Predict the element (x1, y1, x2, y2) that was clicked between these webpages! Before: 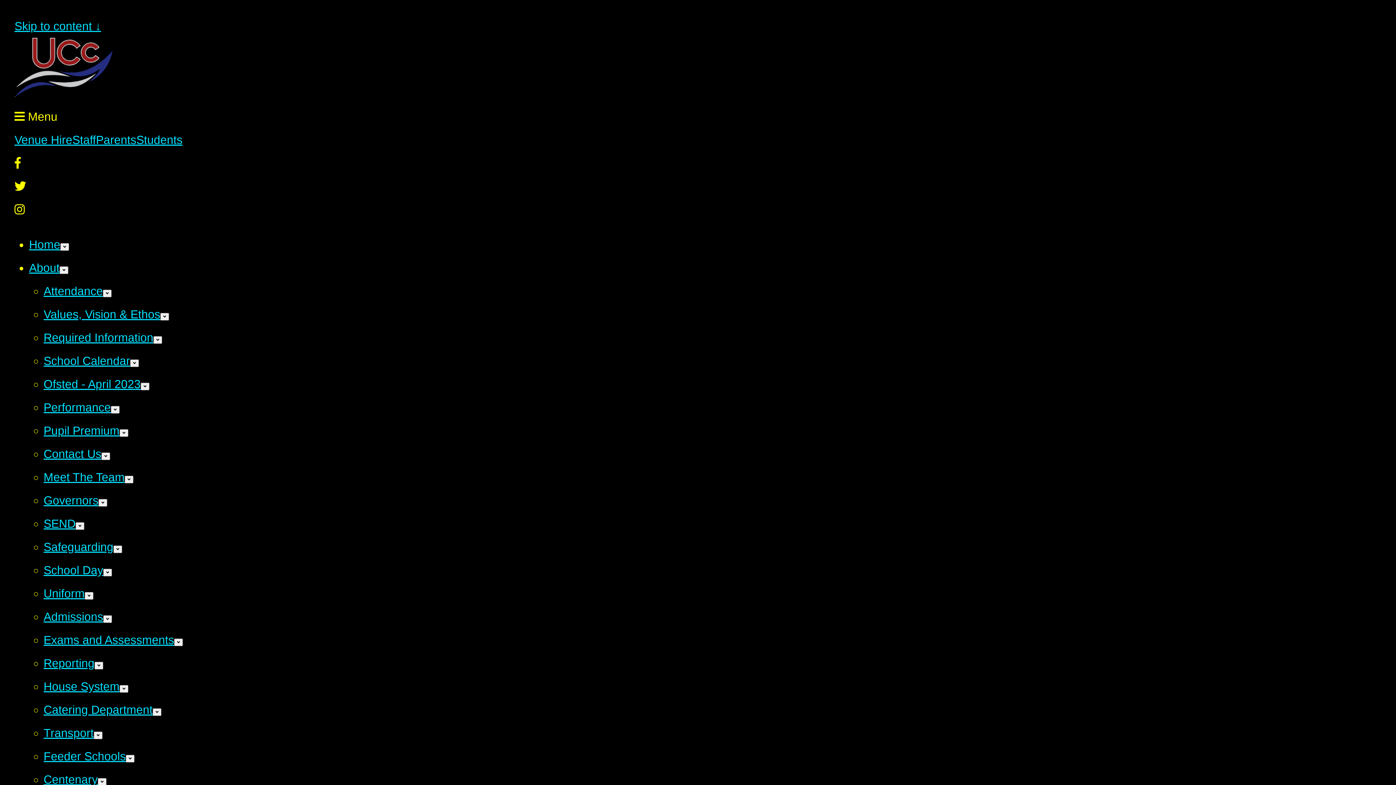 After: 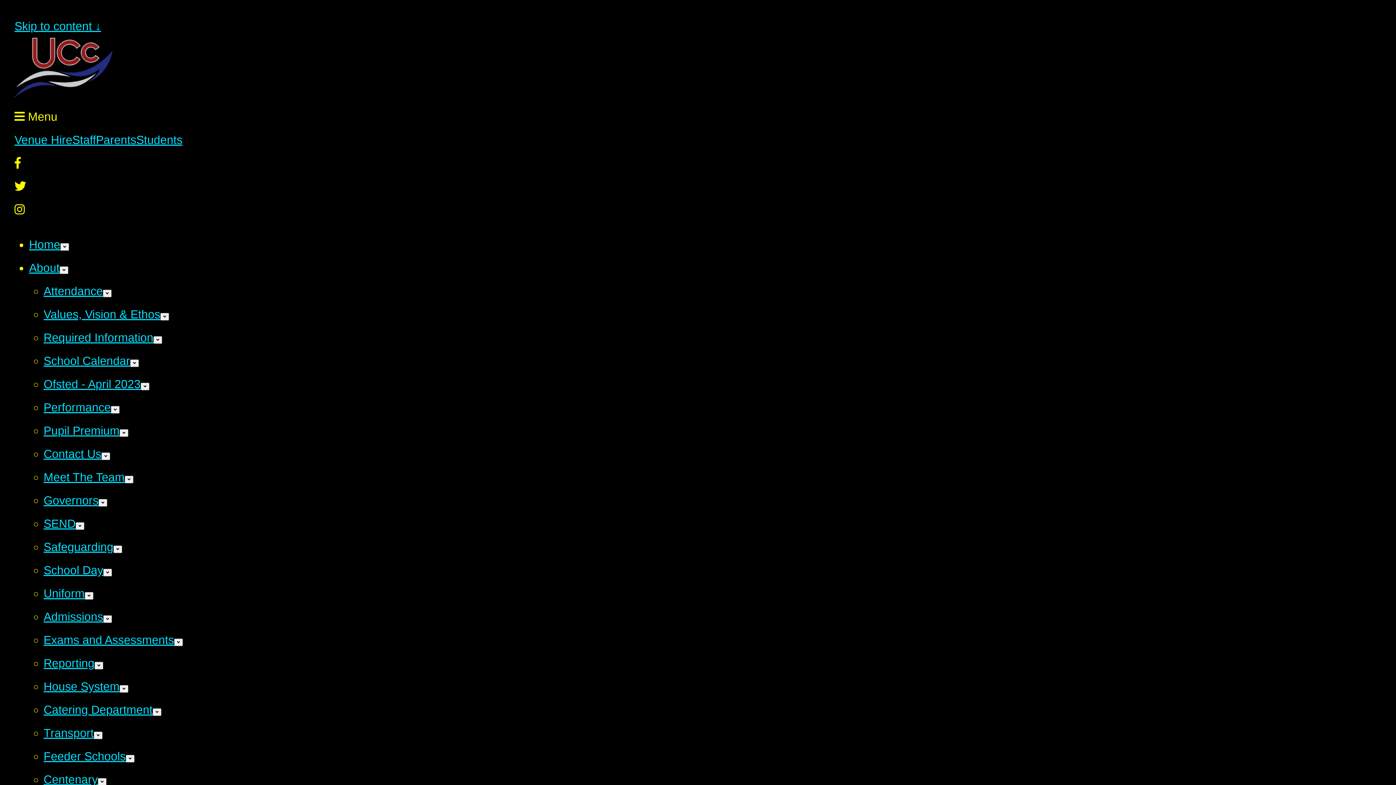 Action: label: Governors bbox: (43, 494, 98, 507)